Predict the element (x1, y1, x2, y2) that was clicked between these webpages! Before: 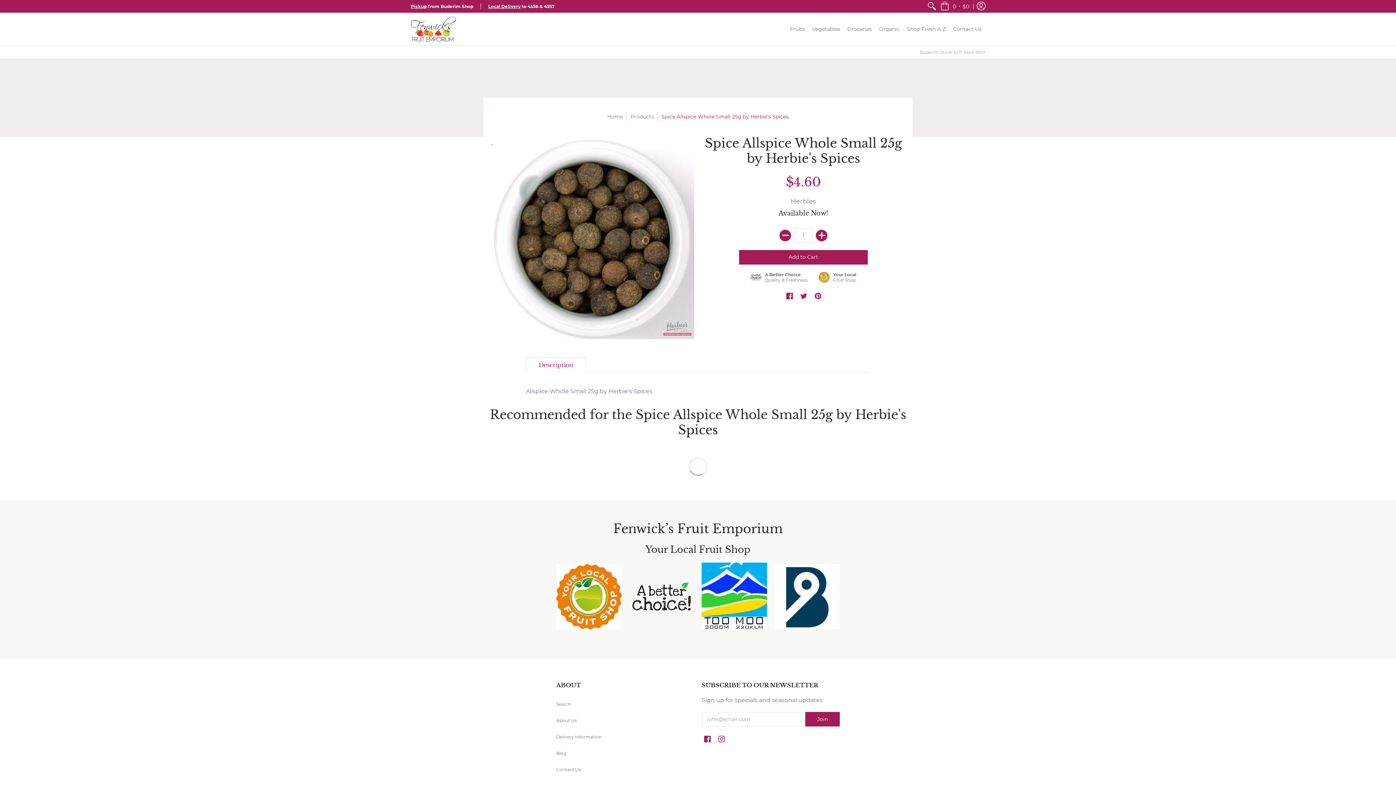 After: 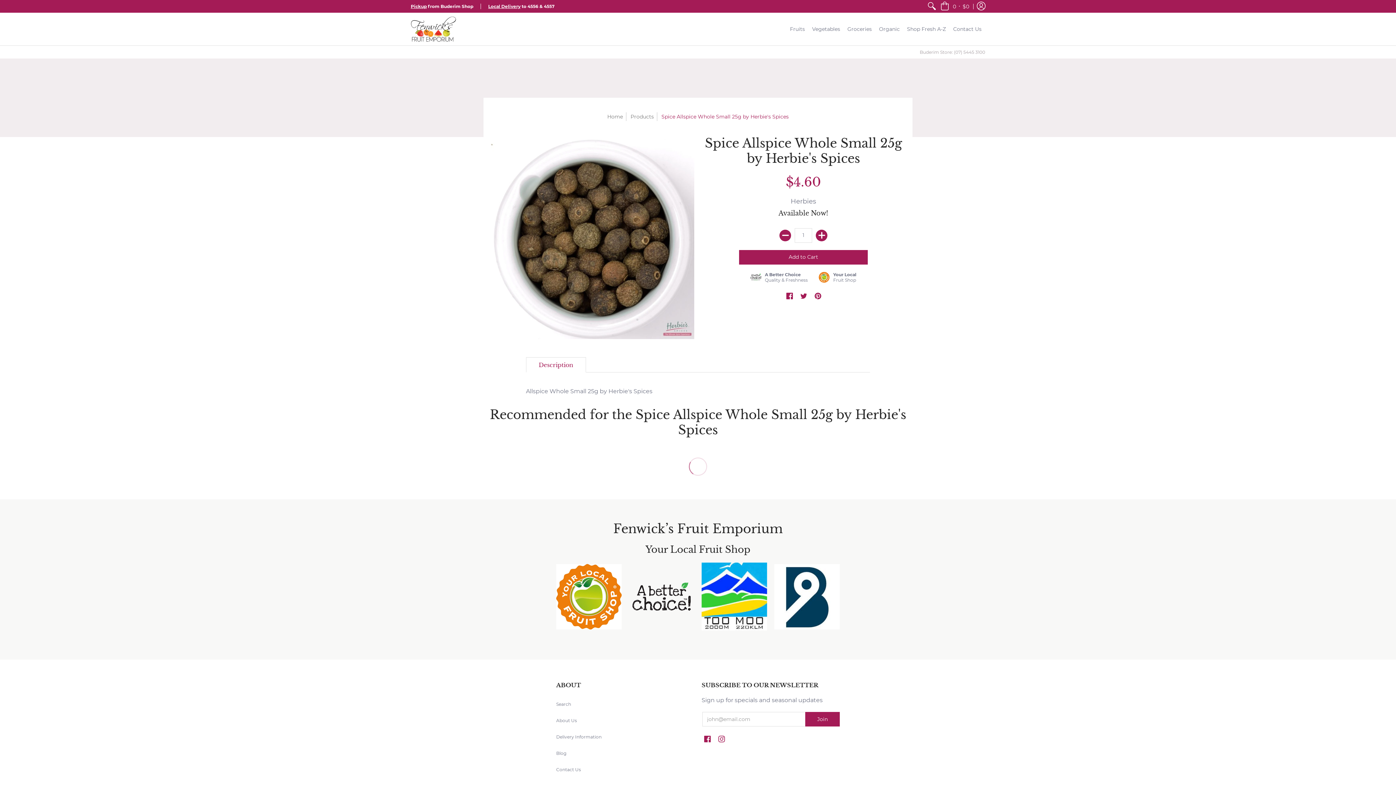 Action: label: Description bbox: (526, 357, 586, 372)